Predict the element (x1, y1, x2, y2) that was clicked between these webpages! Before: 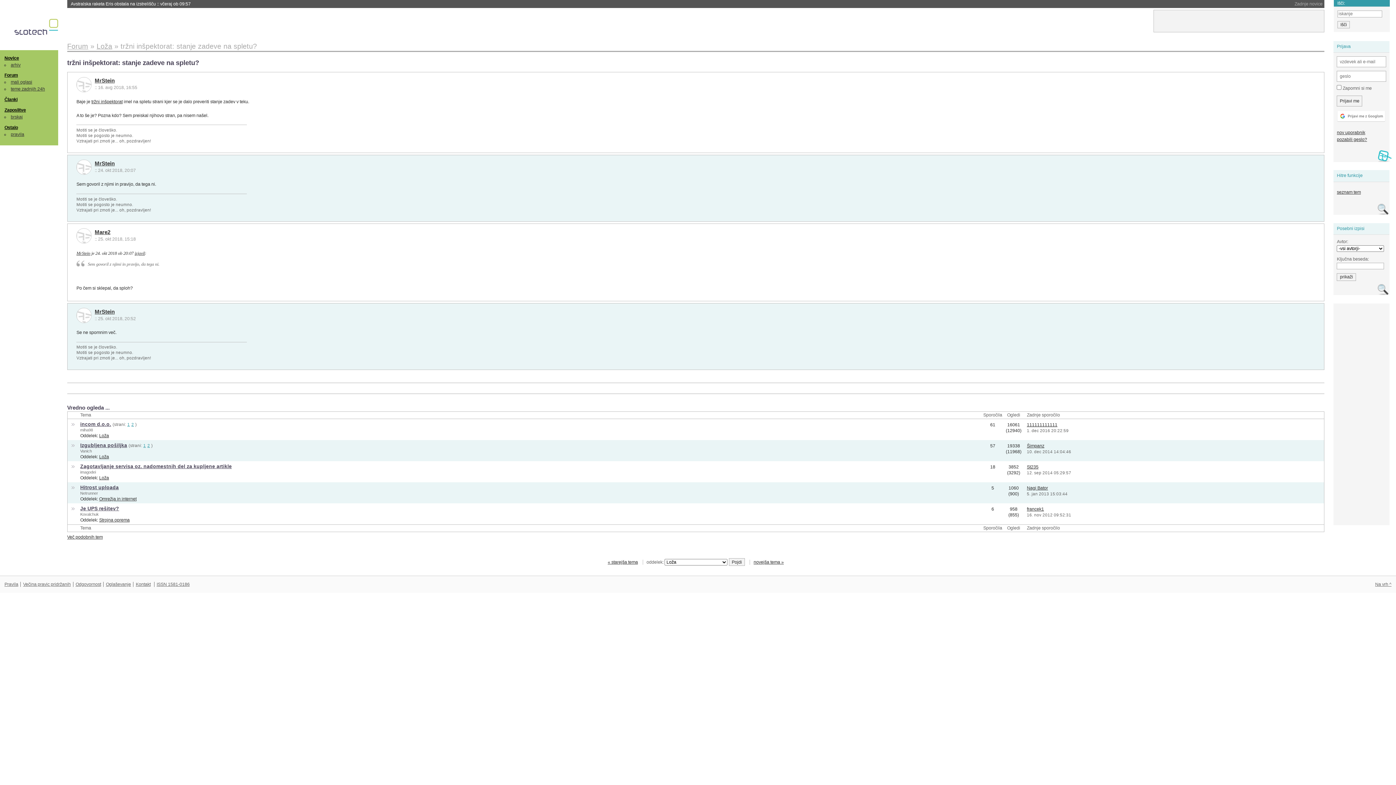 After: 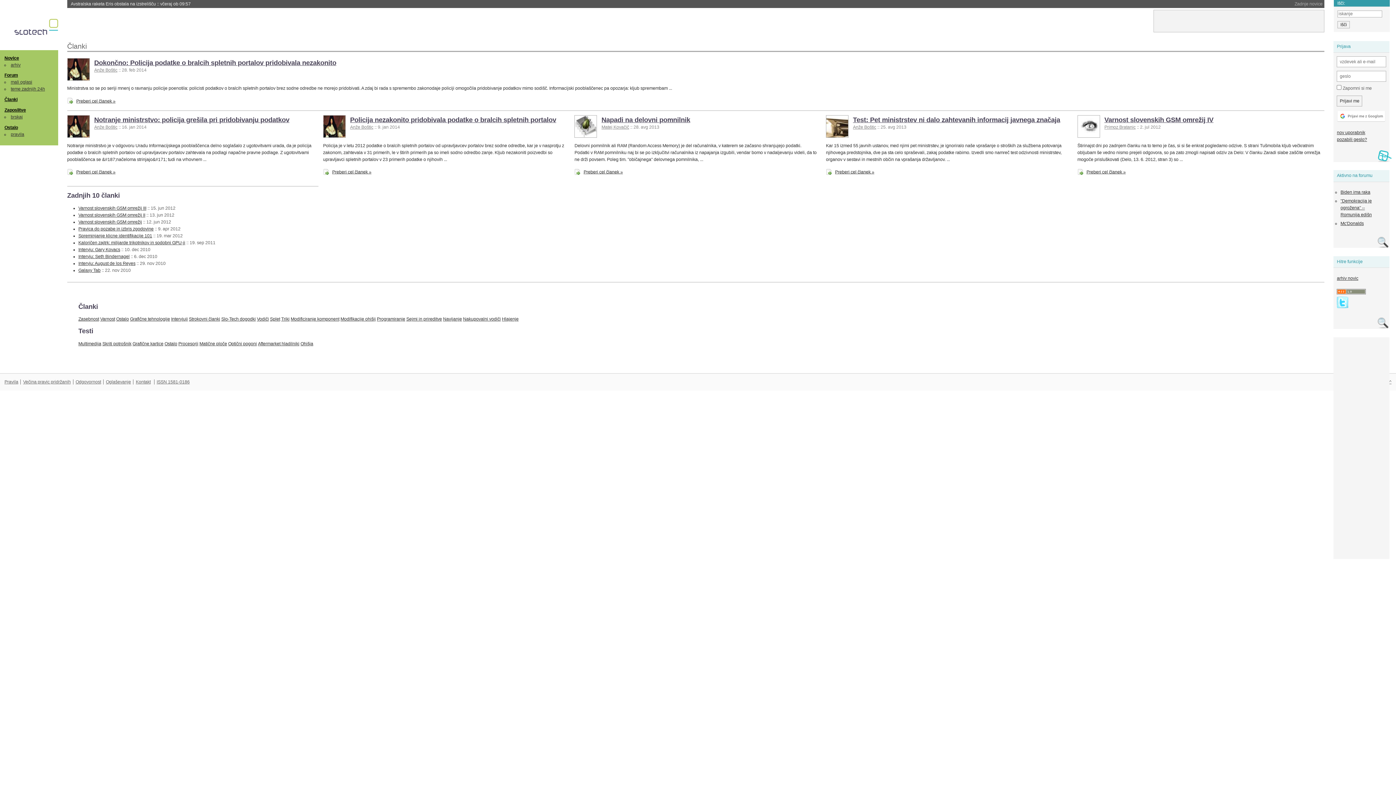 Action: bbox: (4, 97, 17, 102) label: Članki